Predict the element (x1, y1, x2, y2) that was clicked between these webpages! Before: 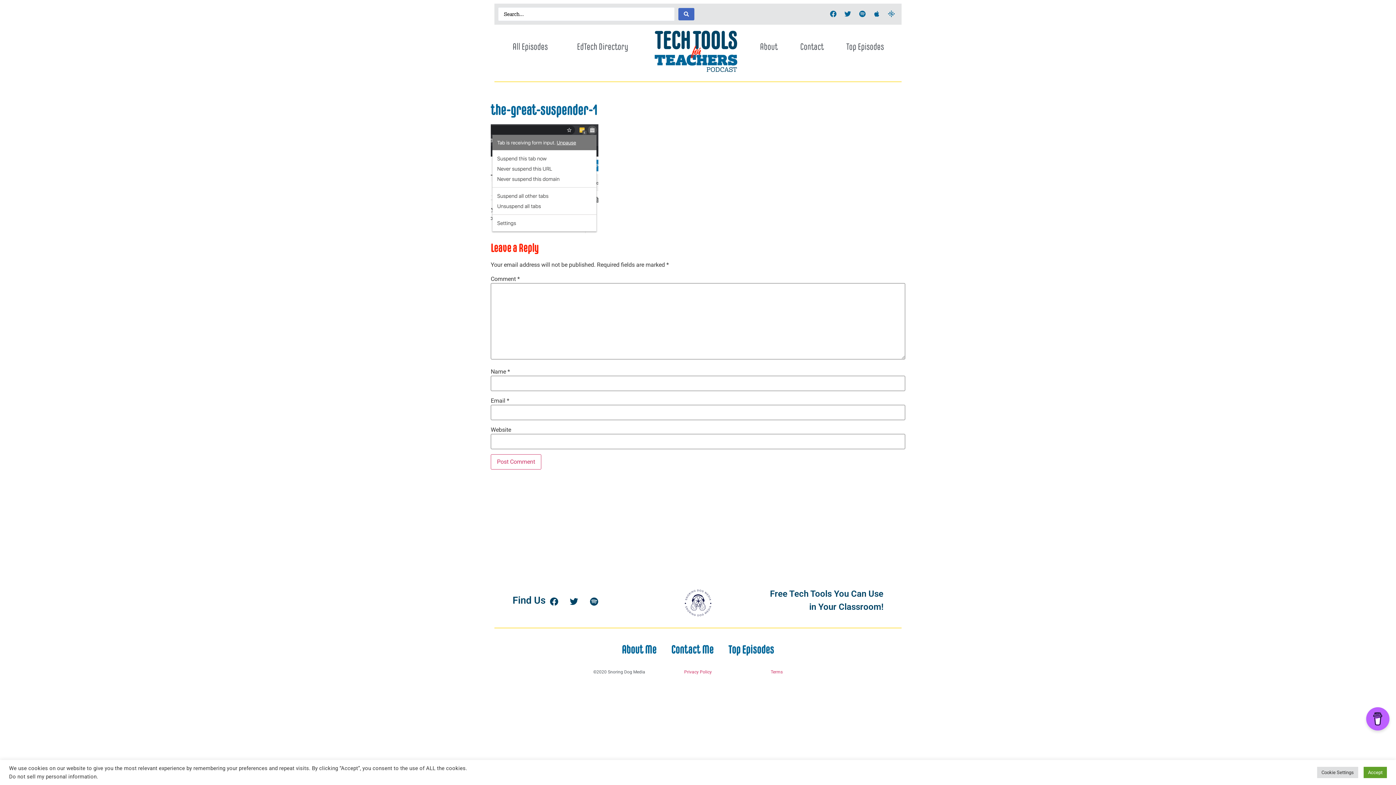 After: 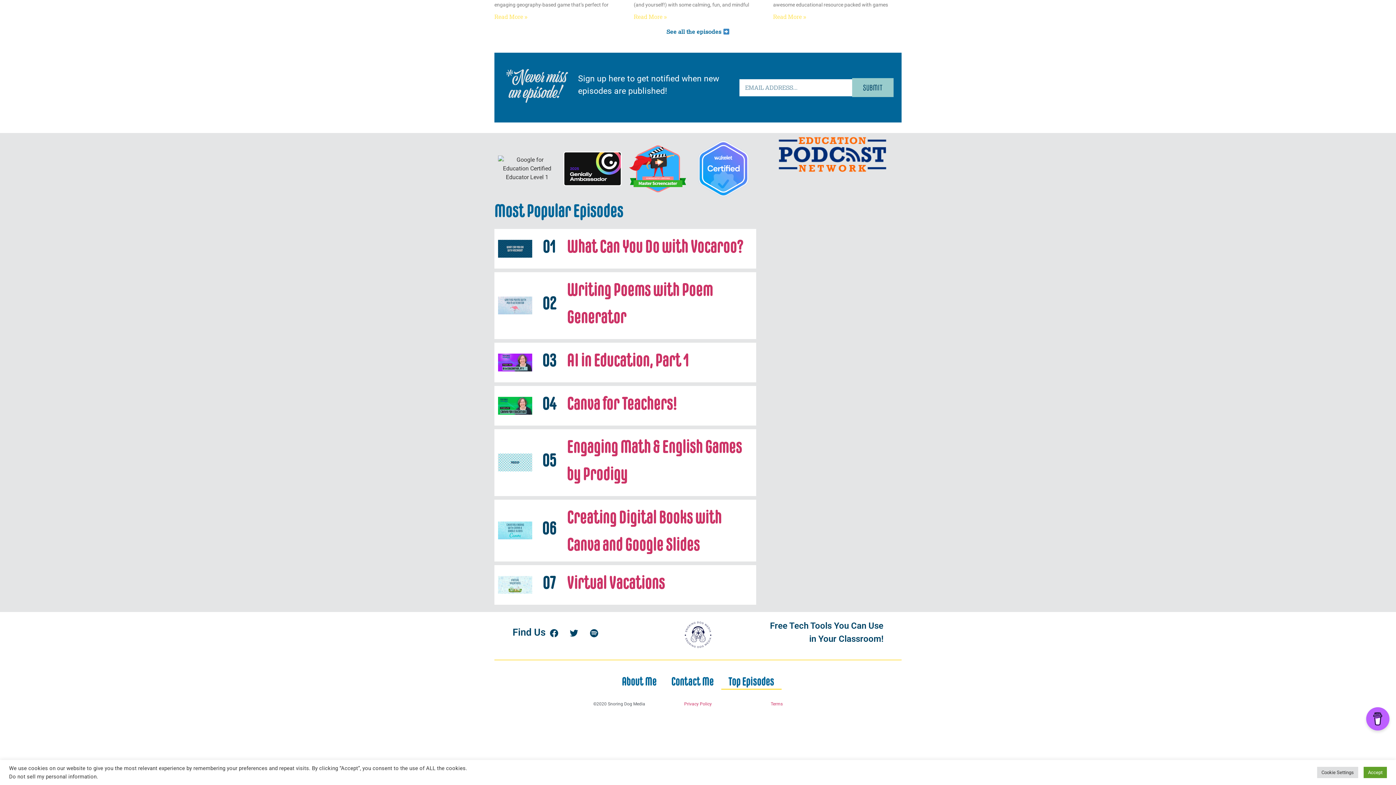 Action: label: Top Episodes bbox: (721, 641, 781, 658)